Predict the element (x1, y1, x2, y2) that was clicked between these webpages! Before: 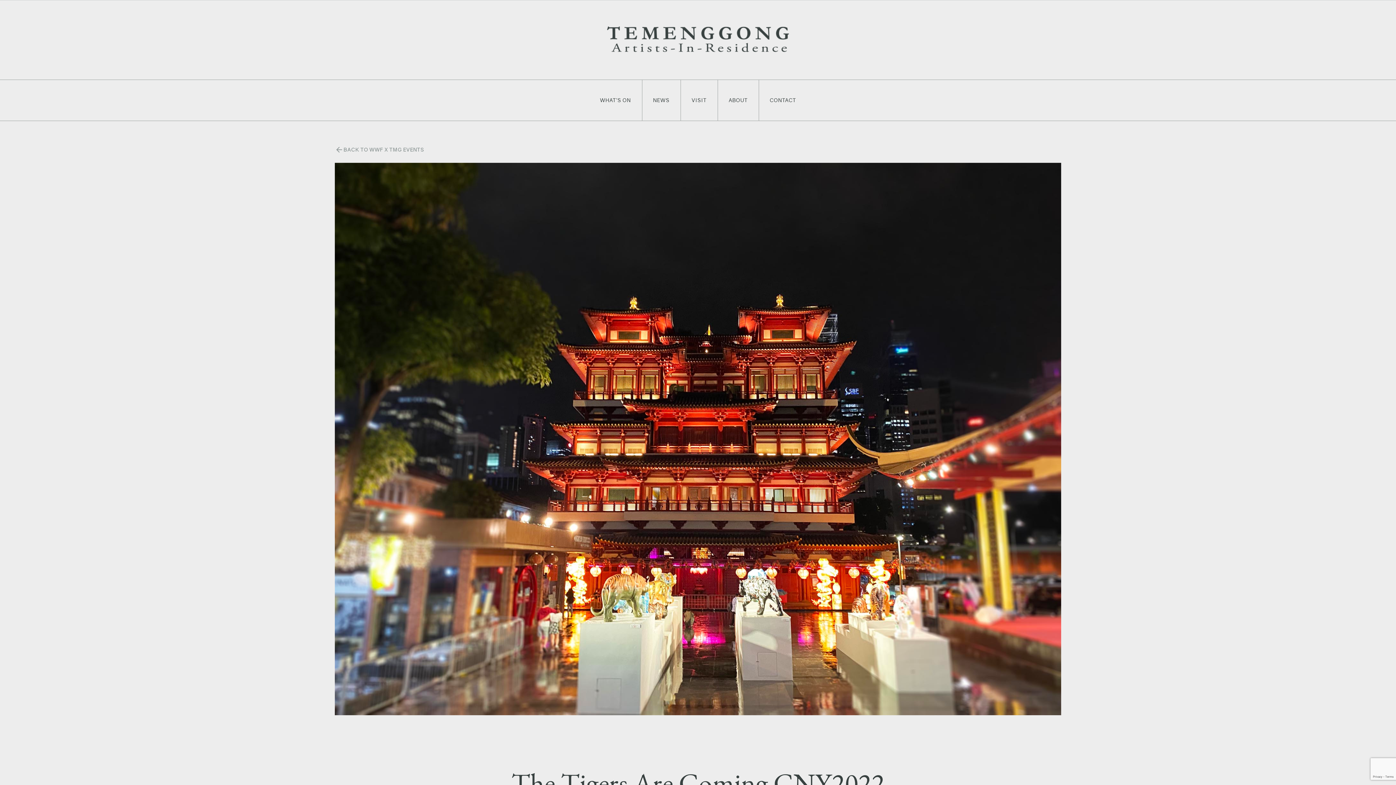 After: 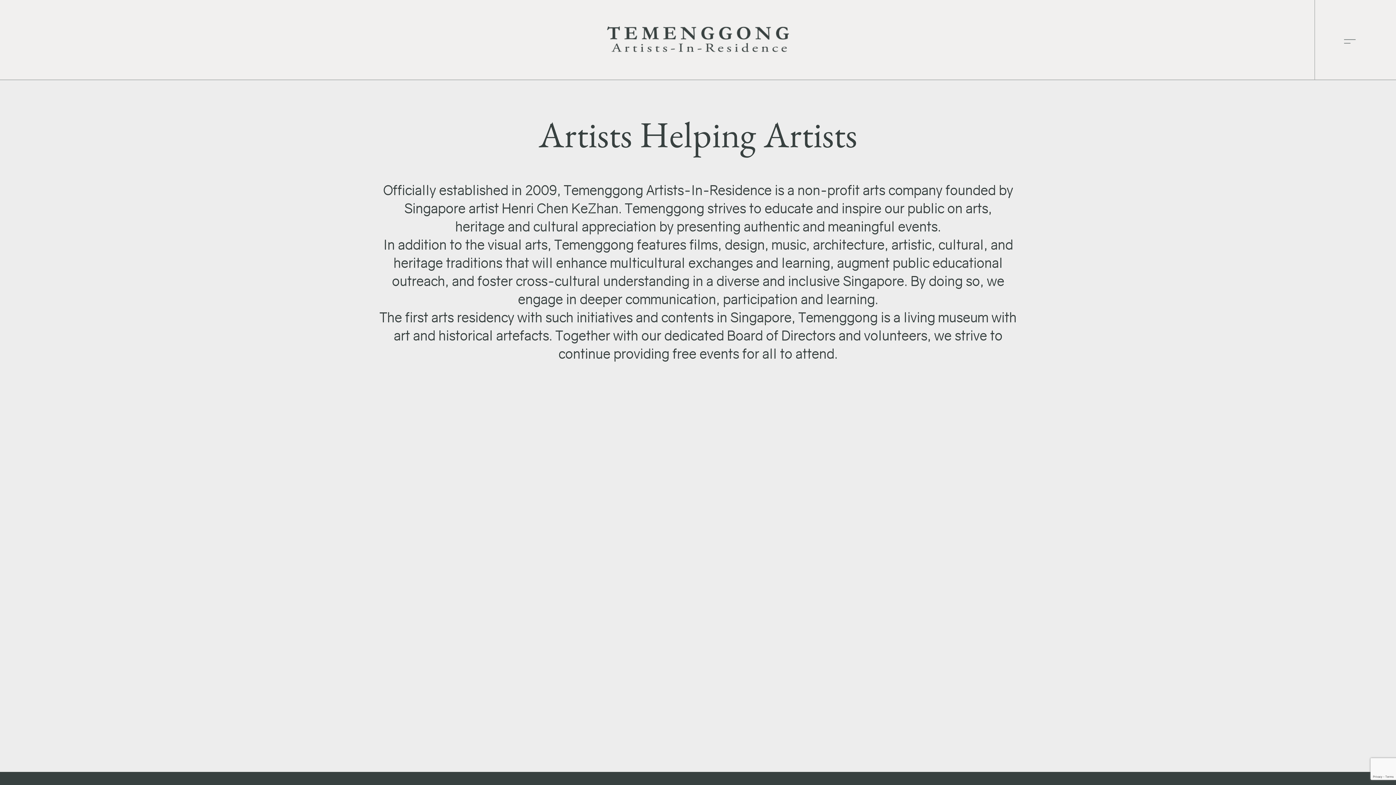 Action: label: ABOUT bbox: (728, 80, 747, 120)